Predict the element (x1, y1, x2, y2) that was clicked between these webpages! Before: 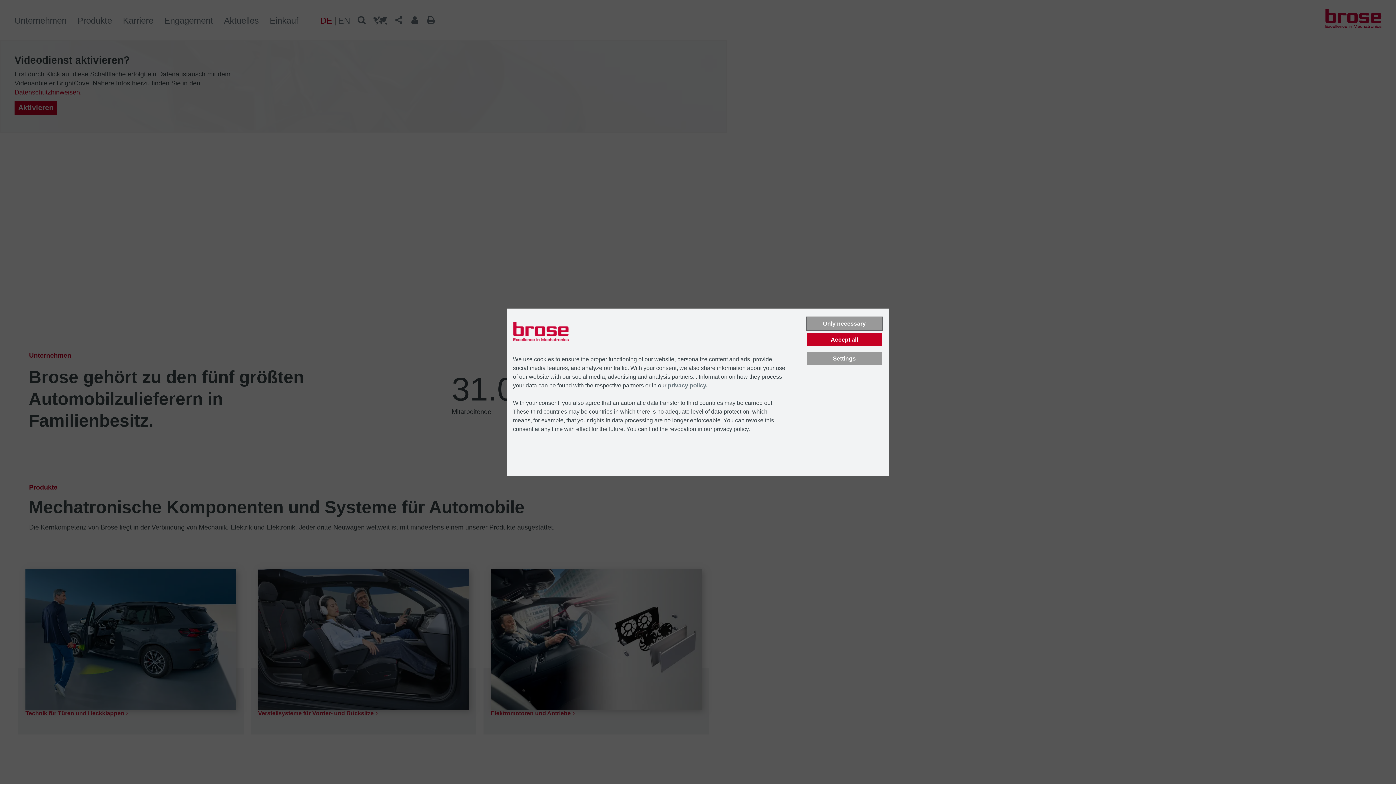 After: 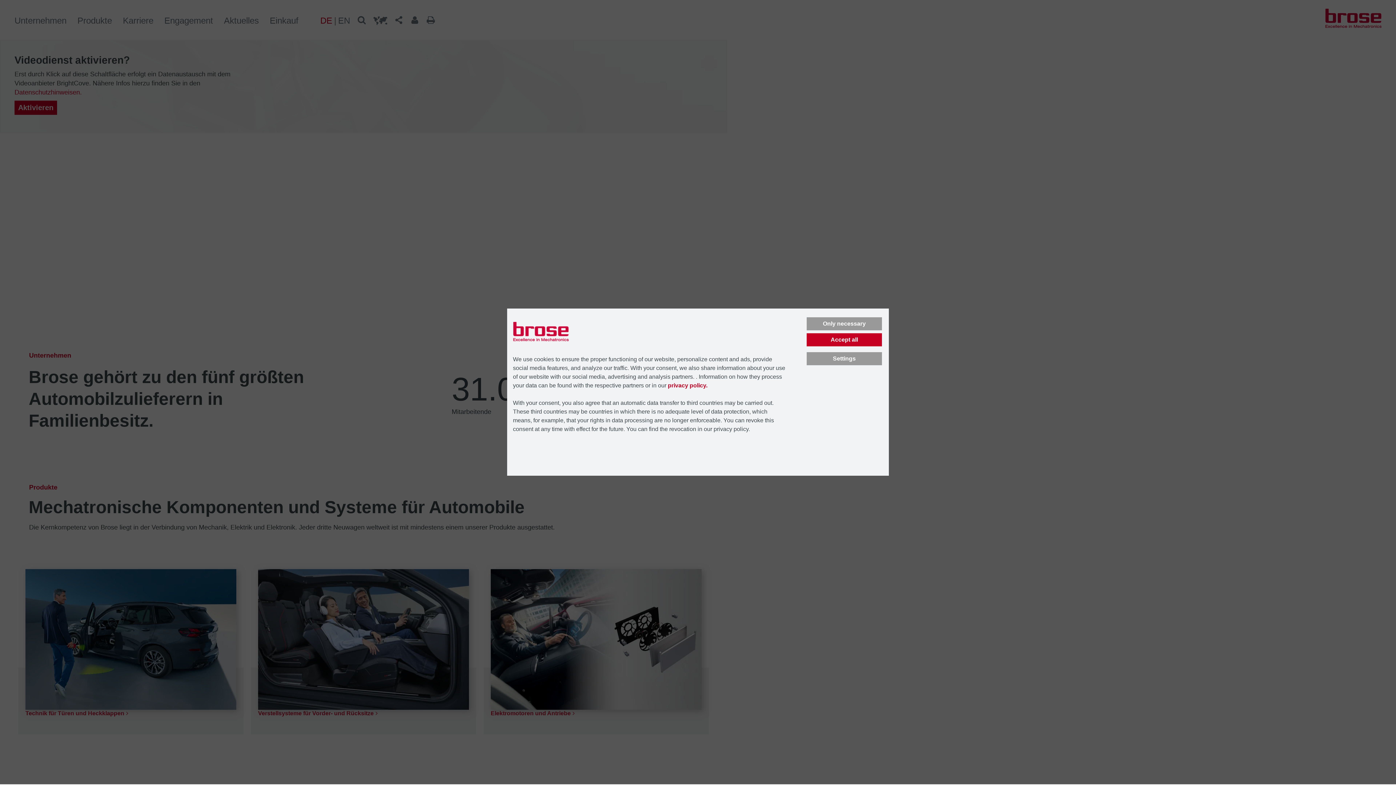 Action: label: privacy policy. bbox: (668, 382, 707, 388)